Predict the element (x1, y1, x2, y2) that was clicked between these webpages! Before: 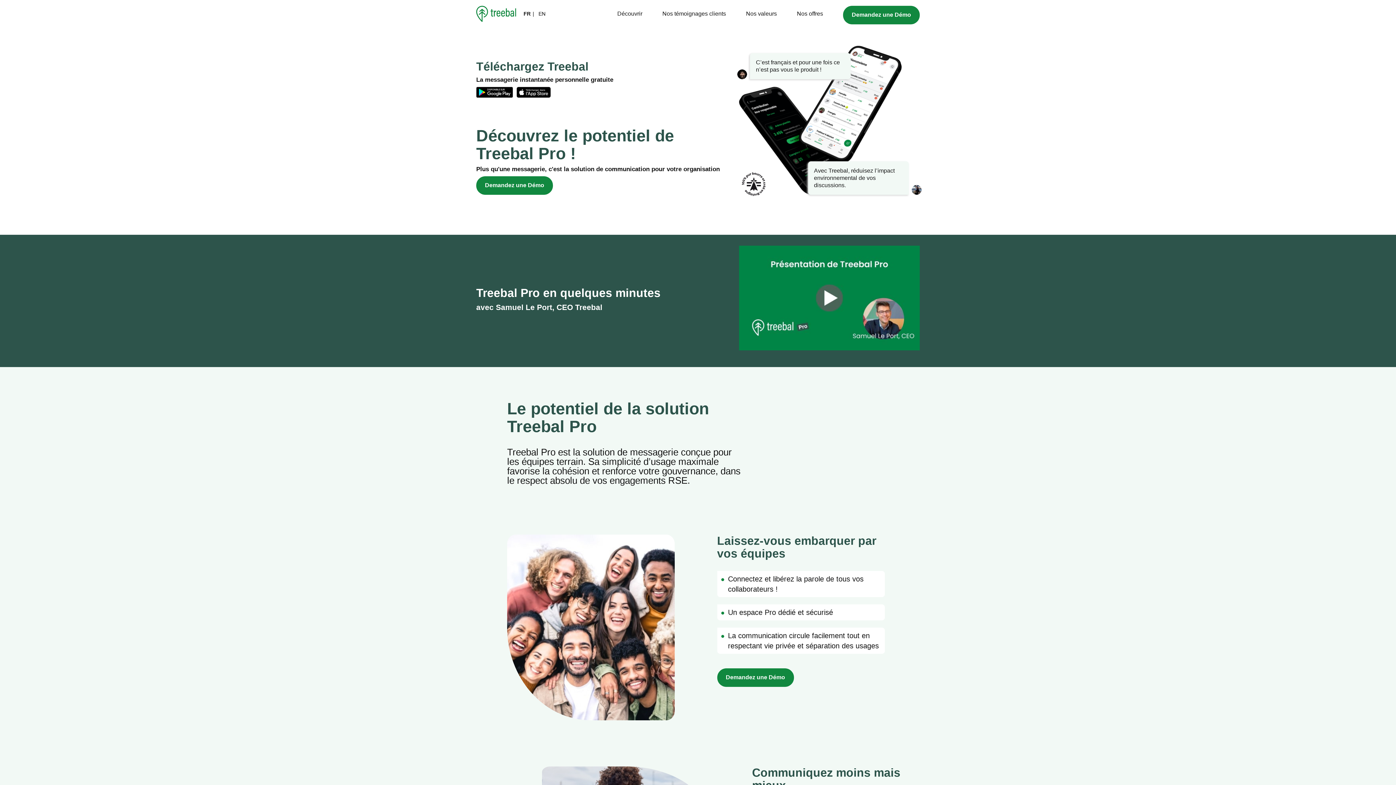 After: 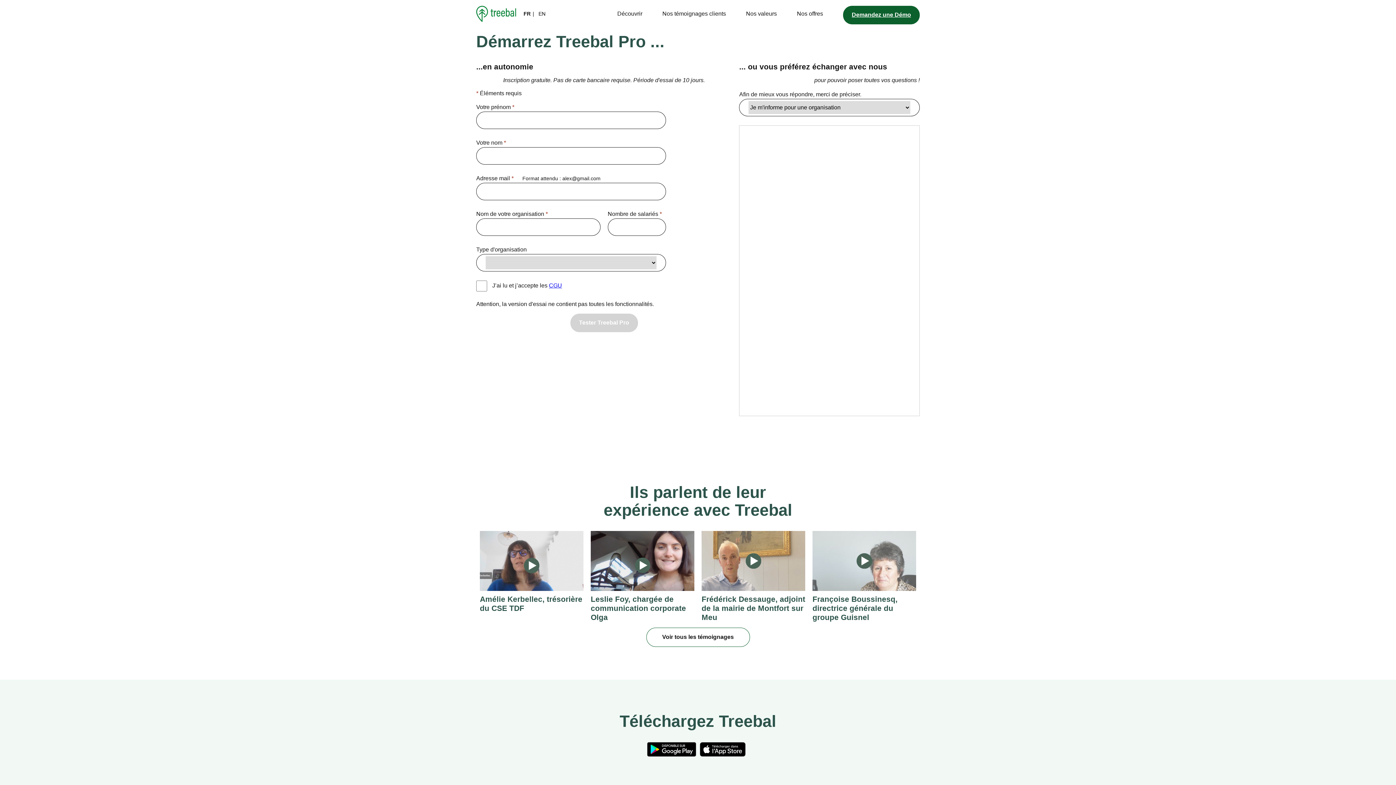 Action: bbox: (843, 5, 920, 24) label: Demandez une Démo